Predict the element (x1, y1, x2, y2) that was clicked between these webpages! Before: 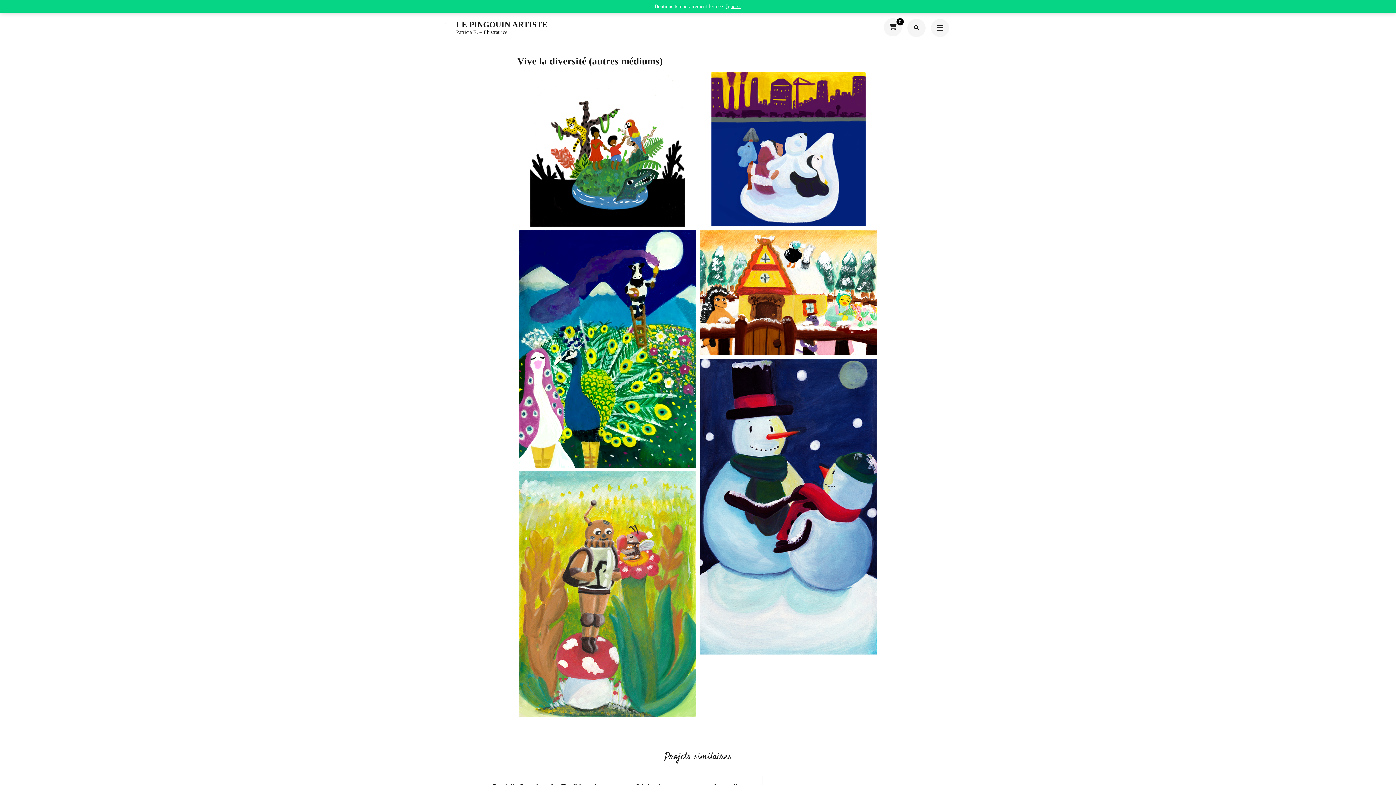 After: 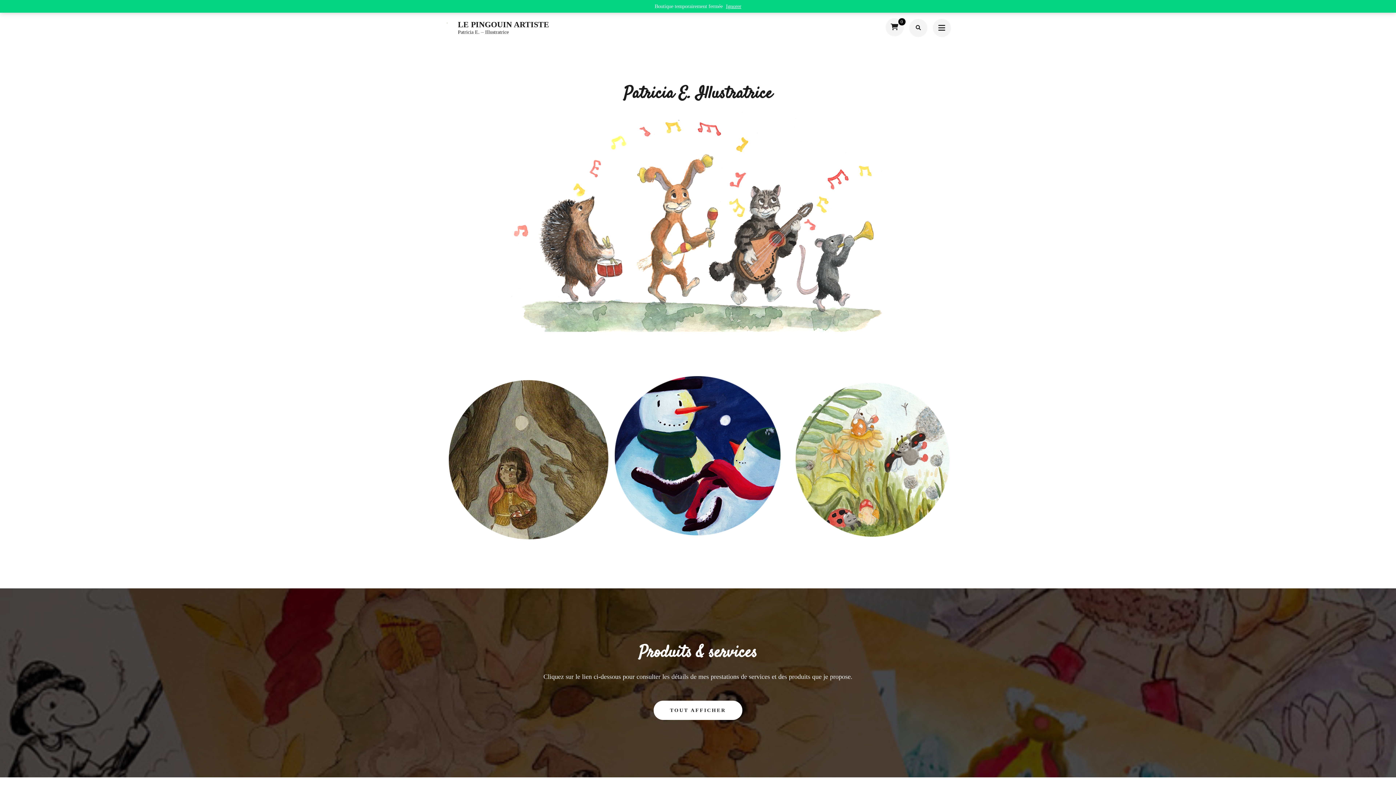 Action: bbox: (443, 21, 447, 33)